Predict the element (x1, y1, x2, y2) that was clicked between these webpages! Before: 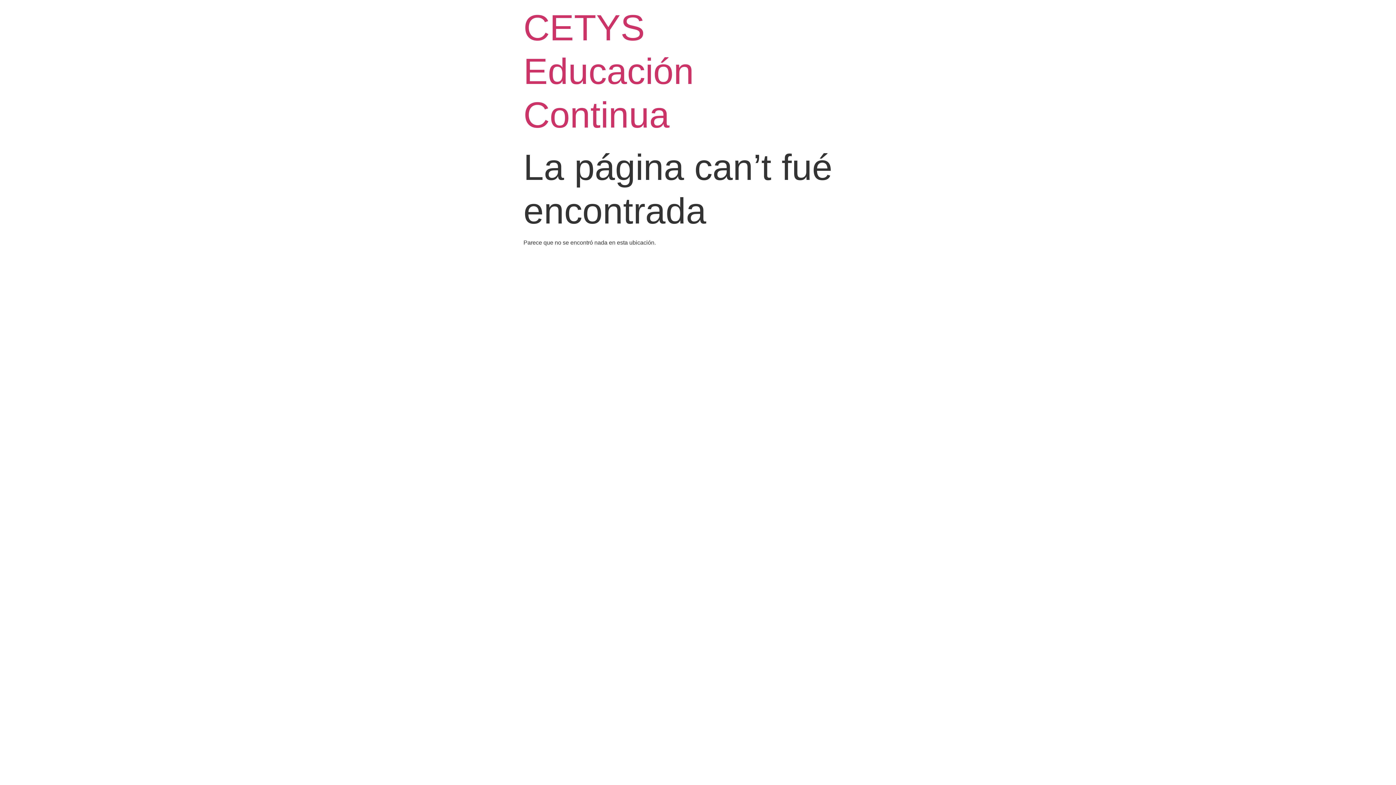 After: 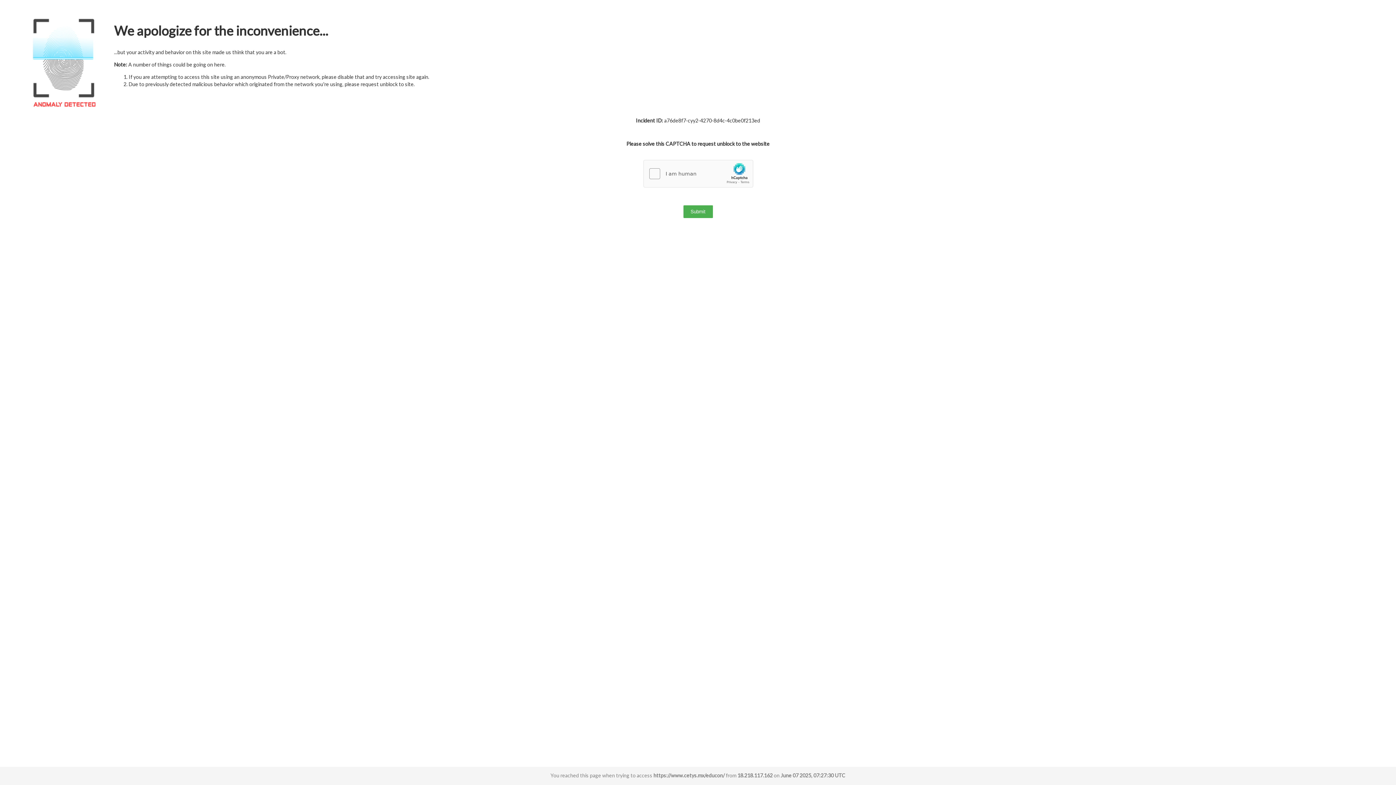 Action: bbox: (523, 7, 694, 135) label: CETYS Educación Continua